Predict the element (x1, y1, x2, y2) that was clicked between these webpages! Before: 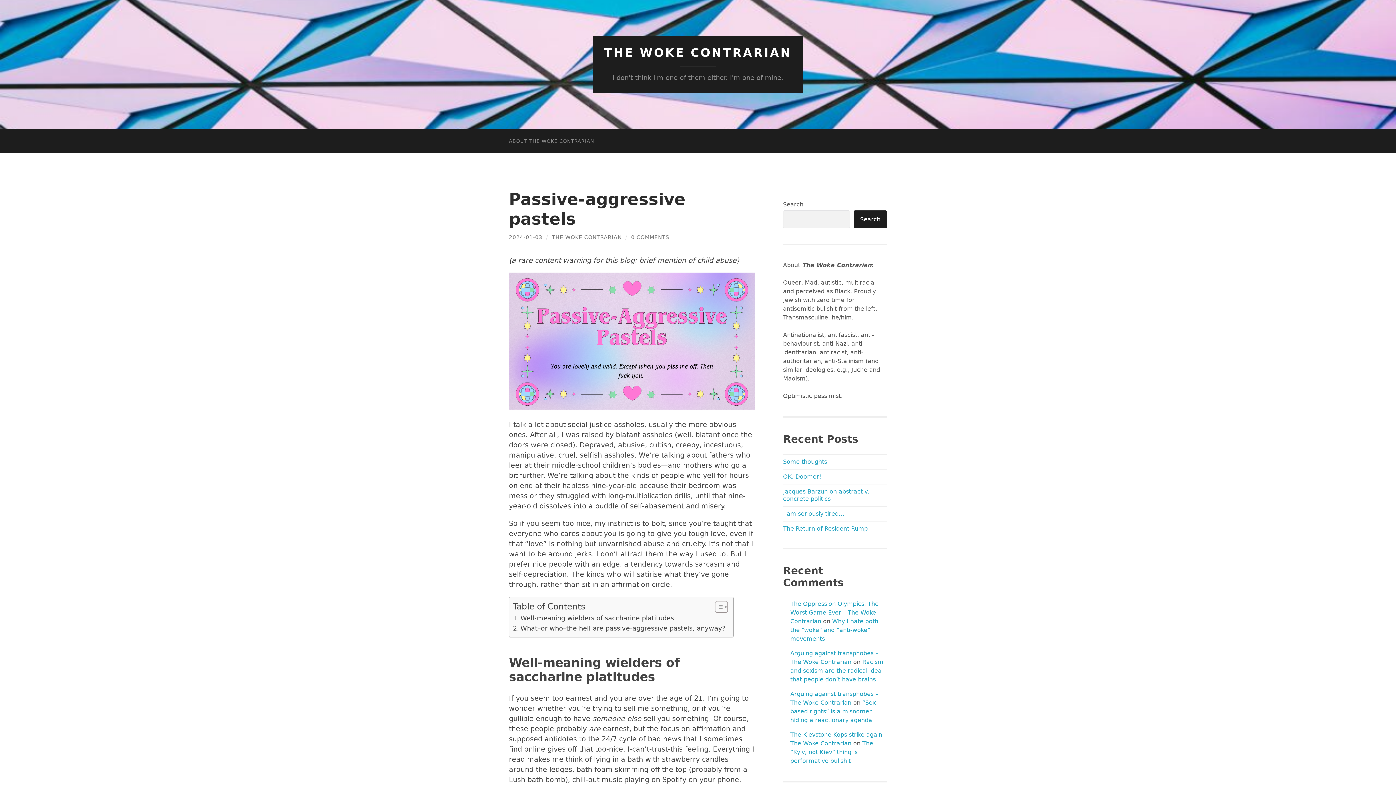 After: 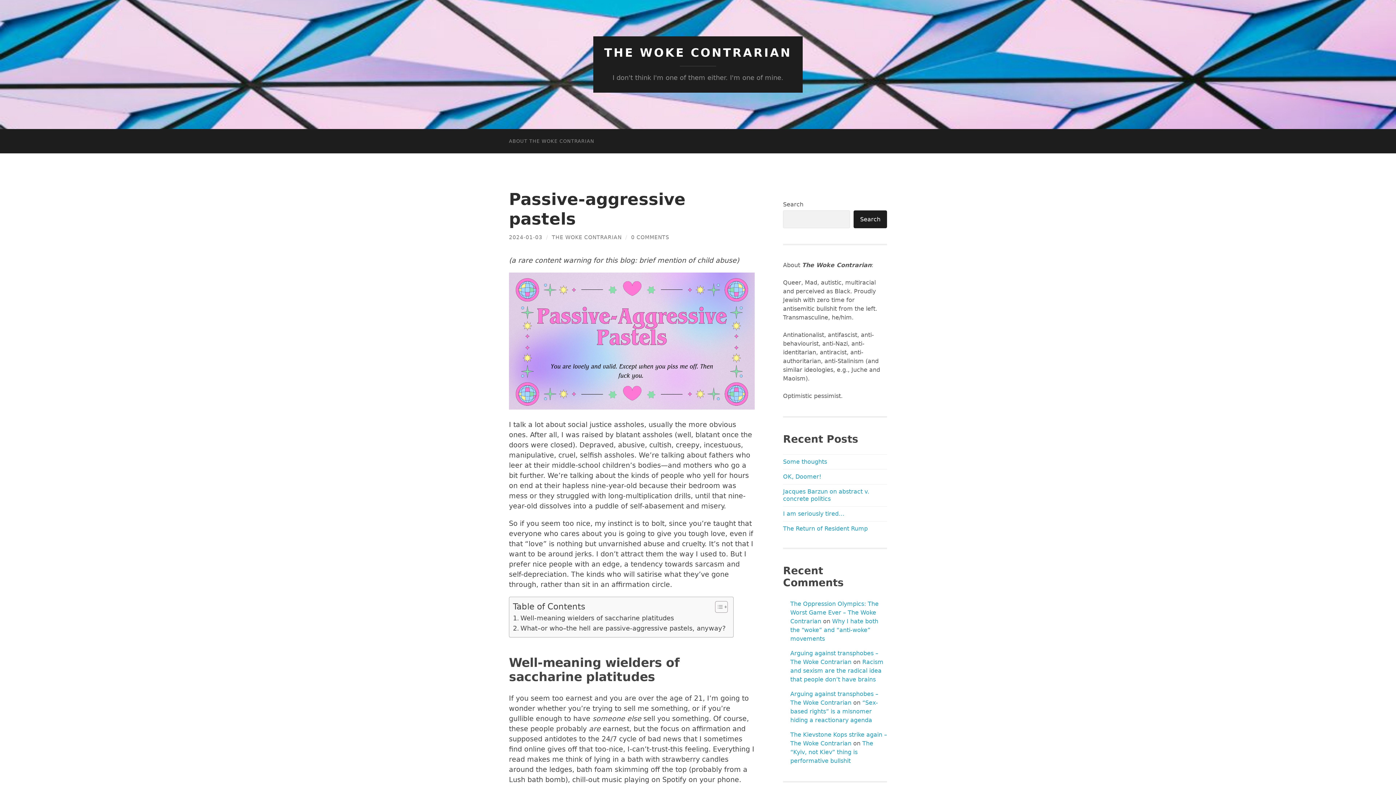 Action: bbox: (509, 234, 542, 240) label: 2024-01-03